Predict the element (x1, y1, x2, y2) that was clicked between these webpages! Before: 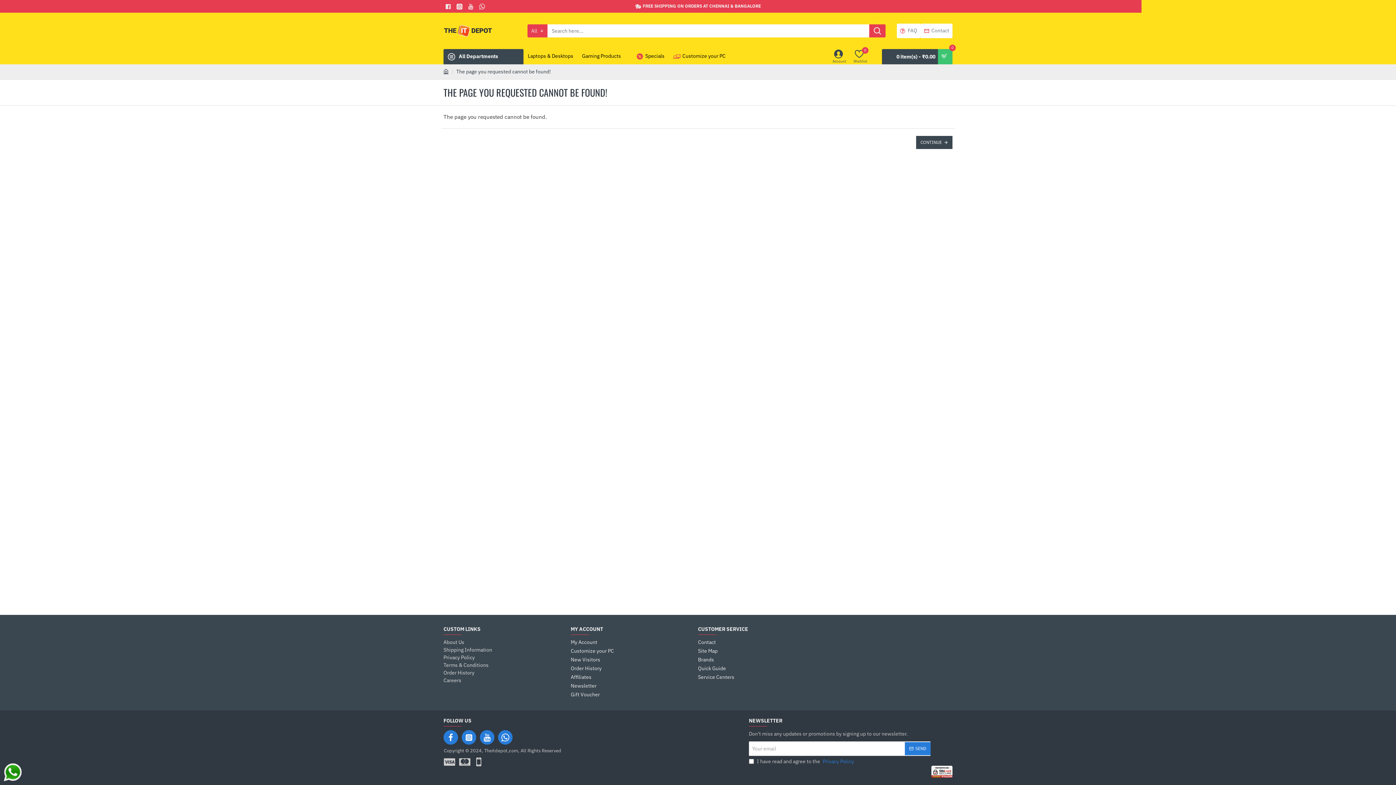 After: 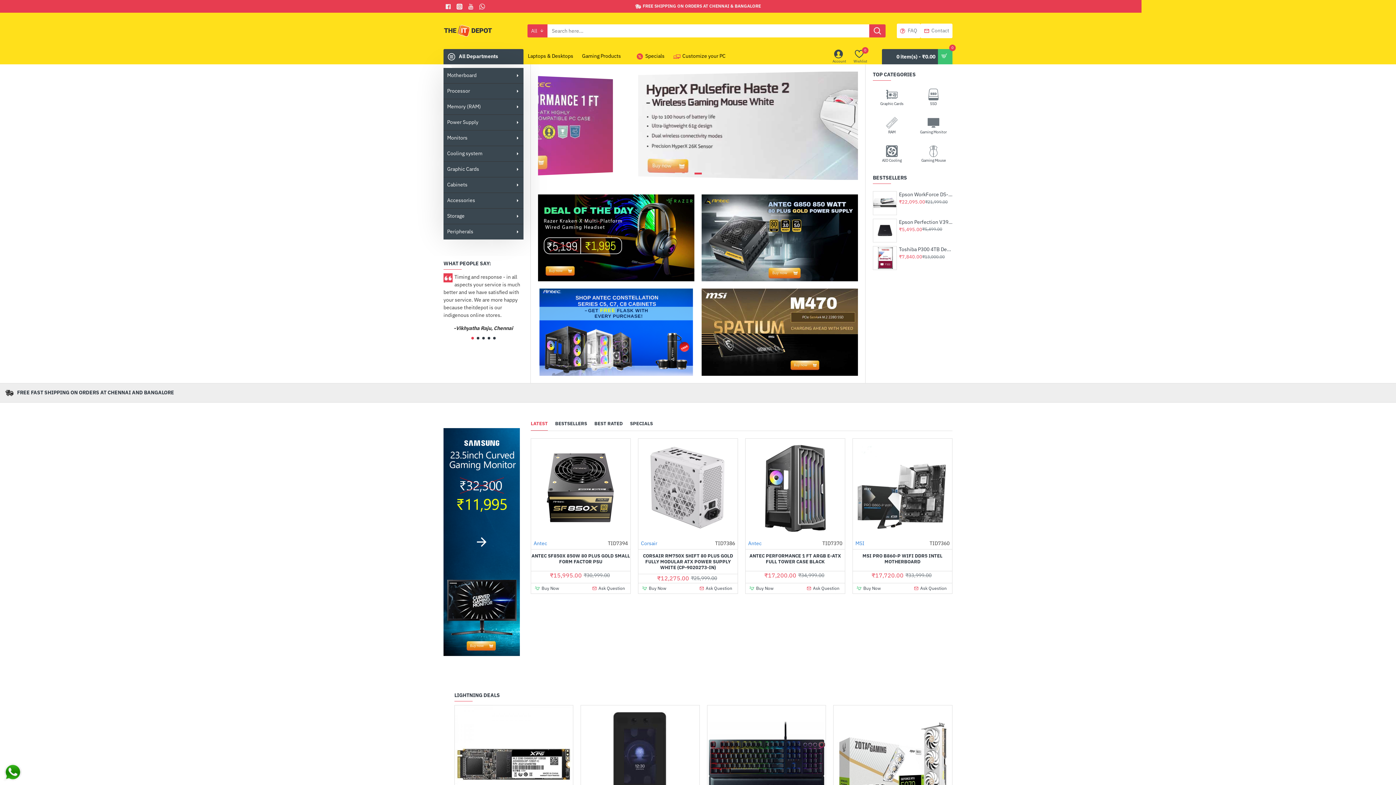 Action: bbox: (443, 12, 516, 49)